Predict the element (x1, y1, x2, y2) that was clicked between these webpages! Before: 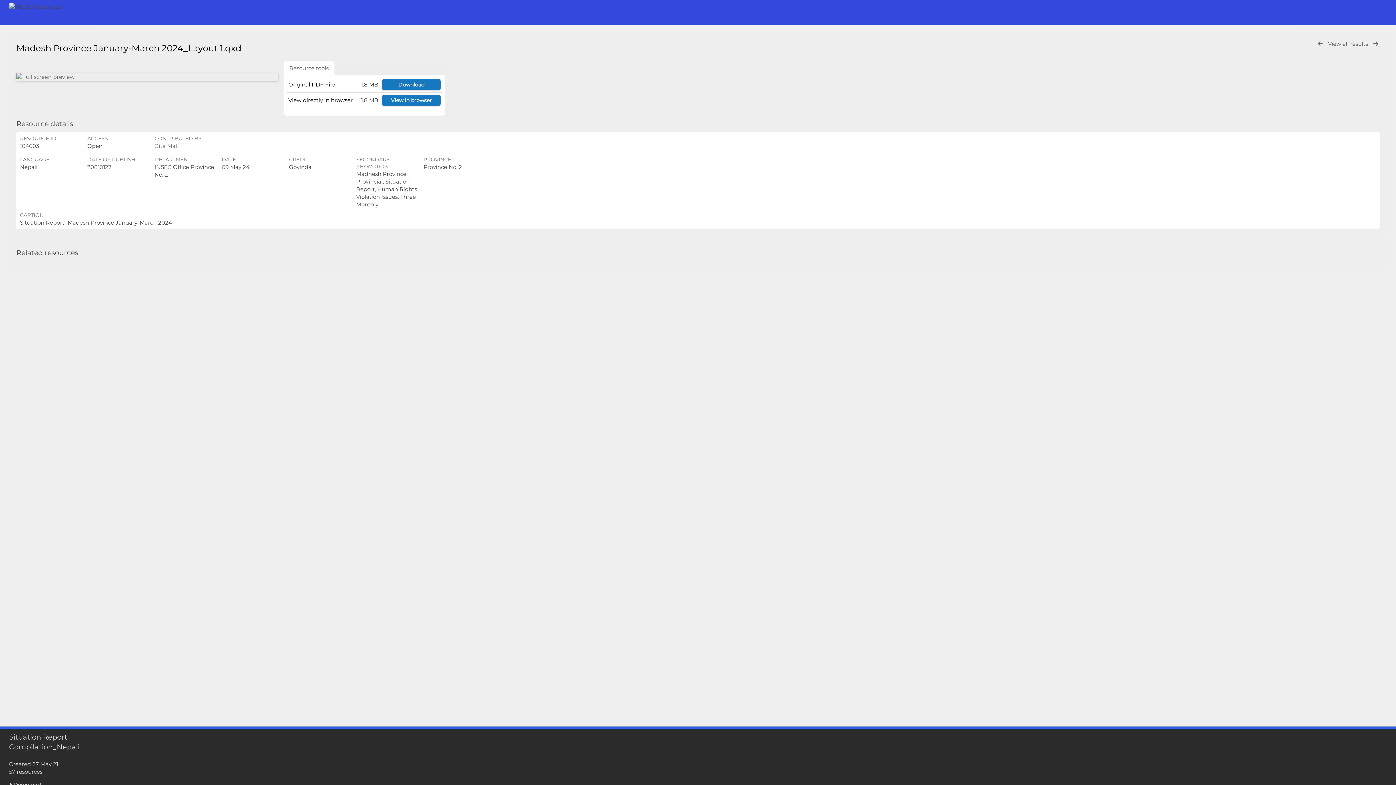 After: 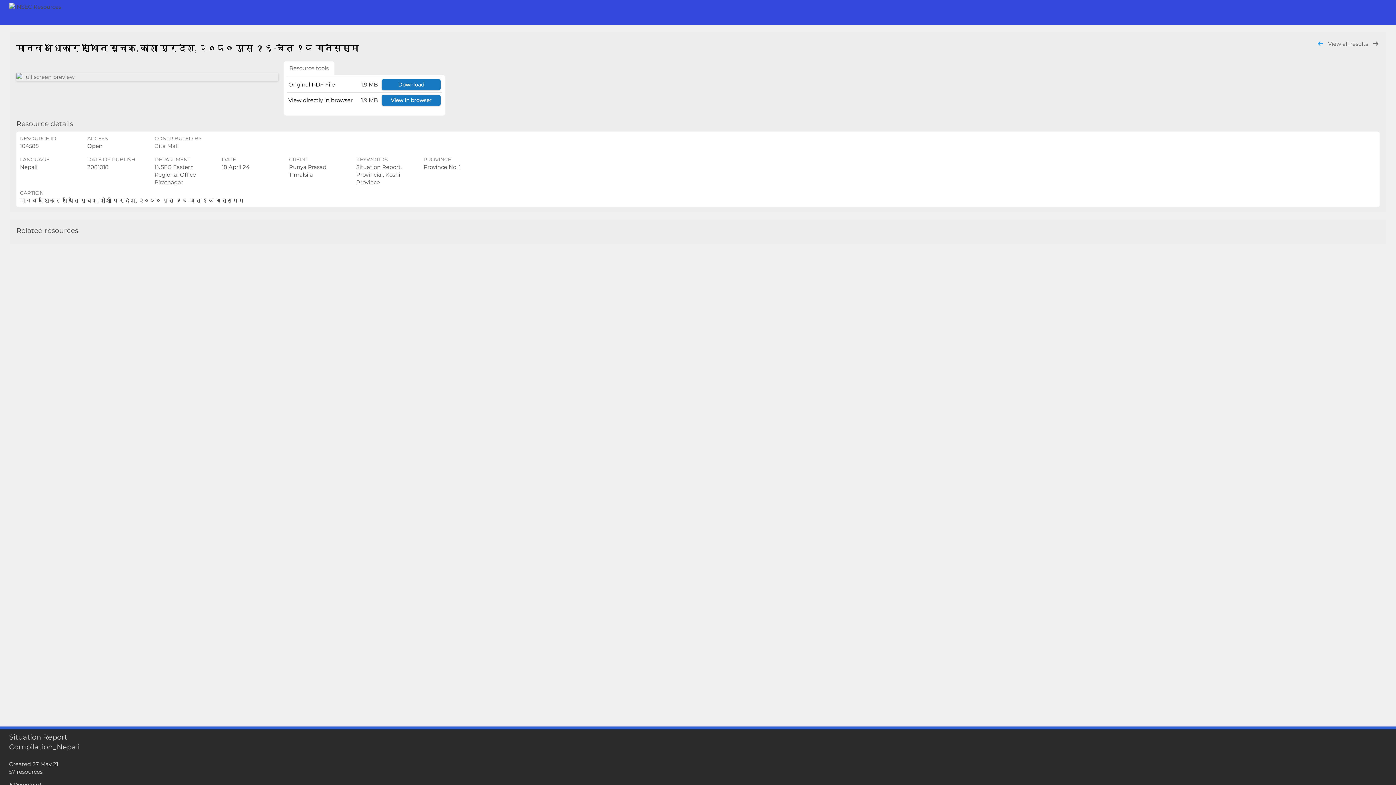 Action: bbox: (1316, 40, 1324, 46)